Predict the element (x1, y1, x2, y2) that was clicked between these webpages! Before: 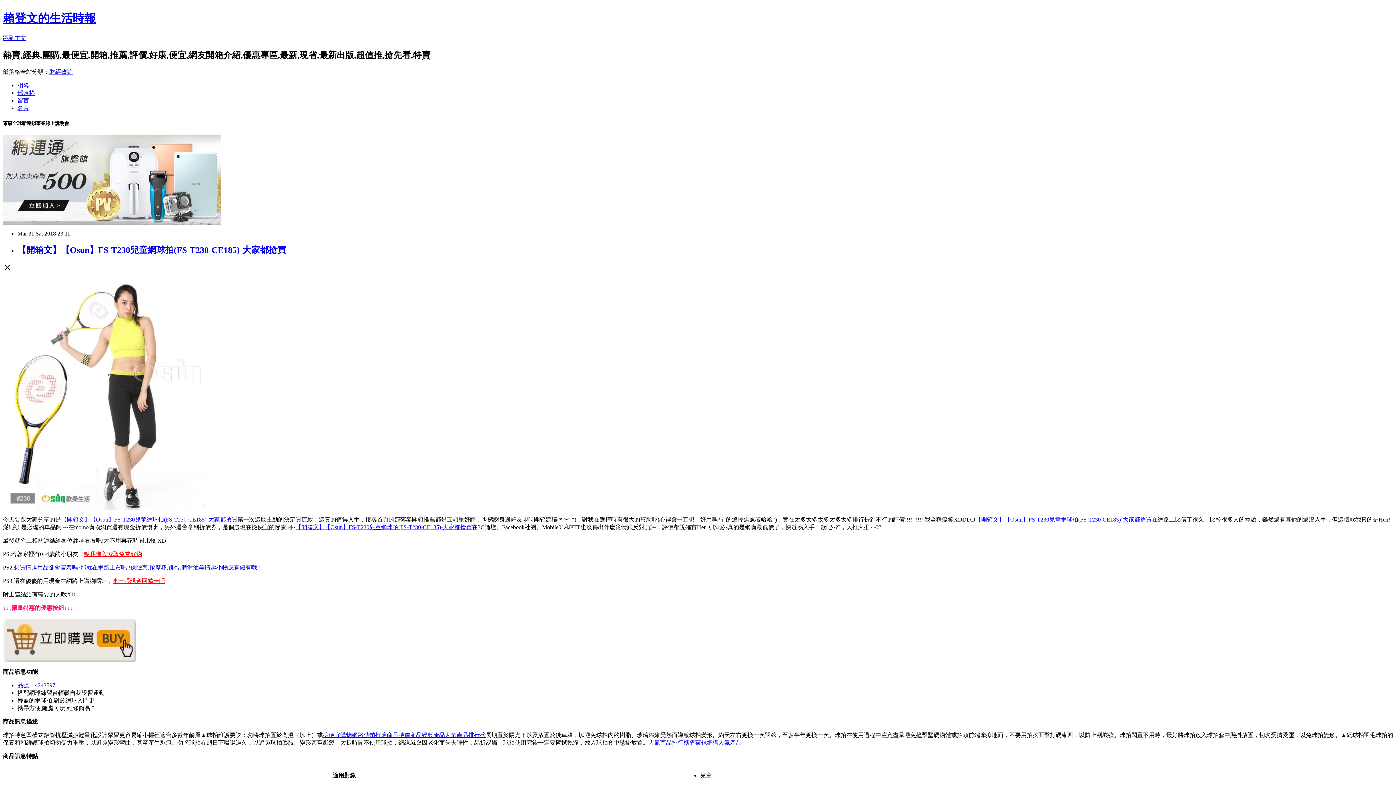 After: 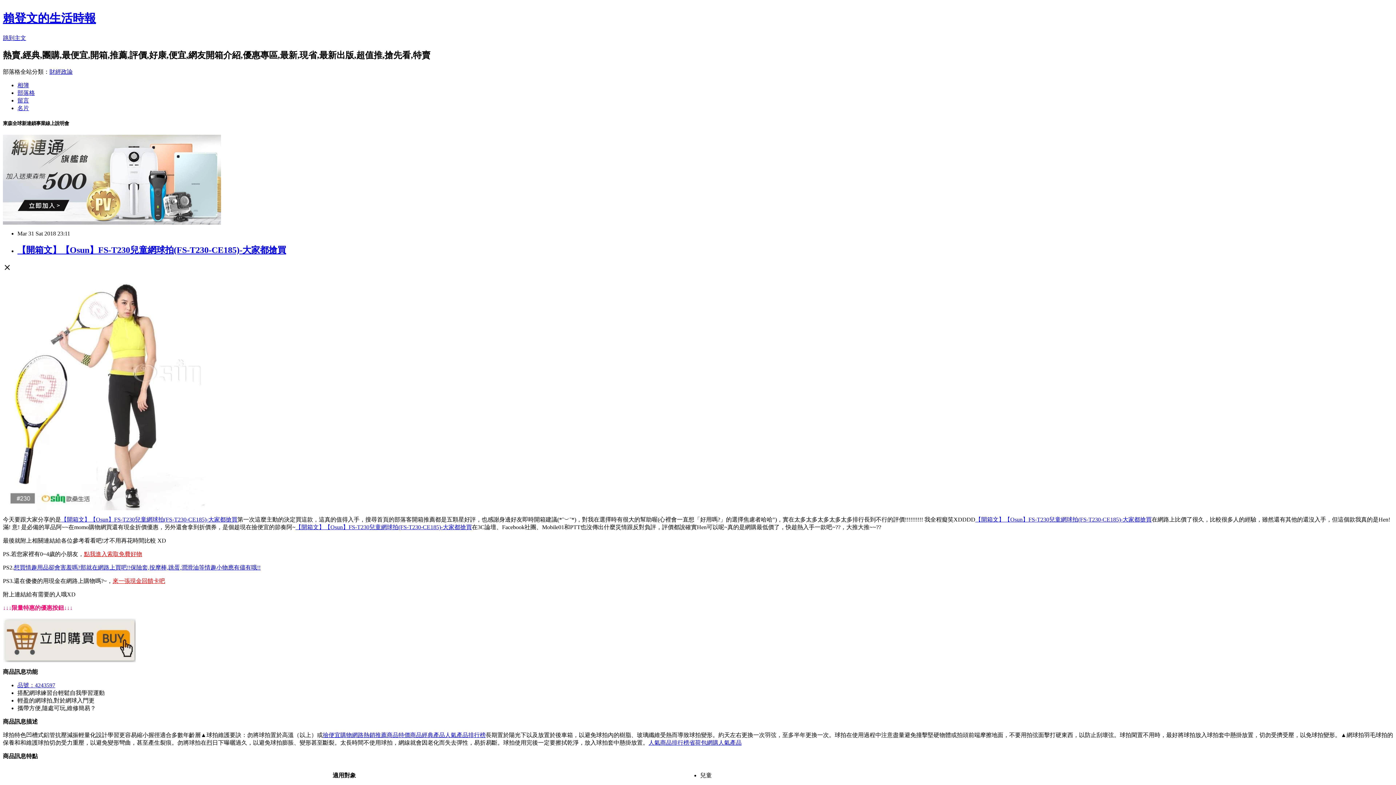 Action: label: 財經政論 bbox: (49, 68, 72, 74)